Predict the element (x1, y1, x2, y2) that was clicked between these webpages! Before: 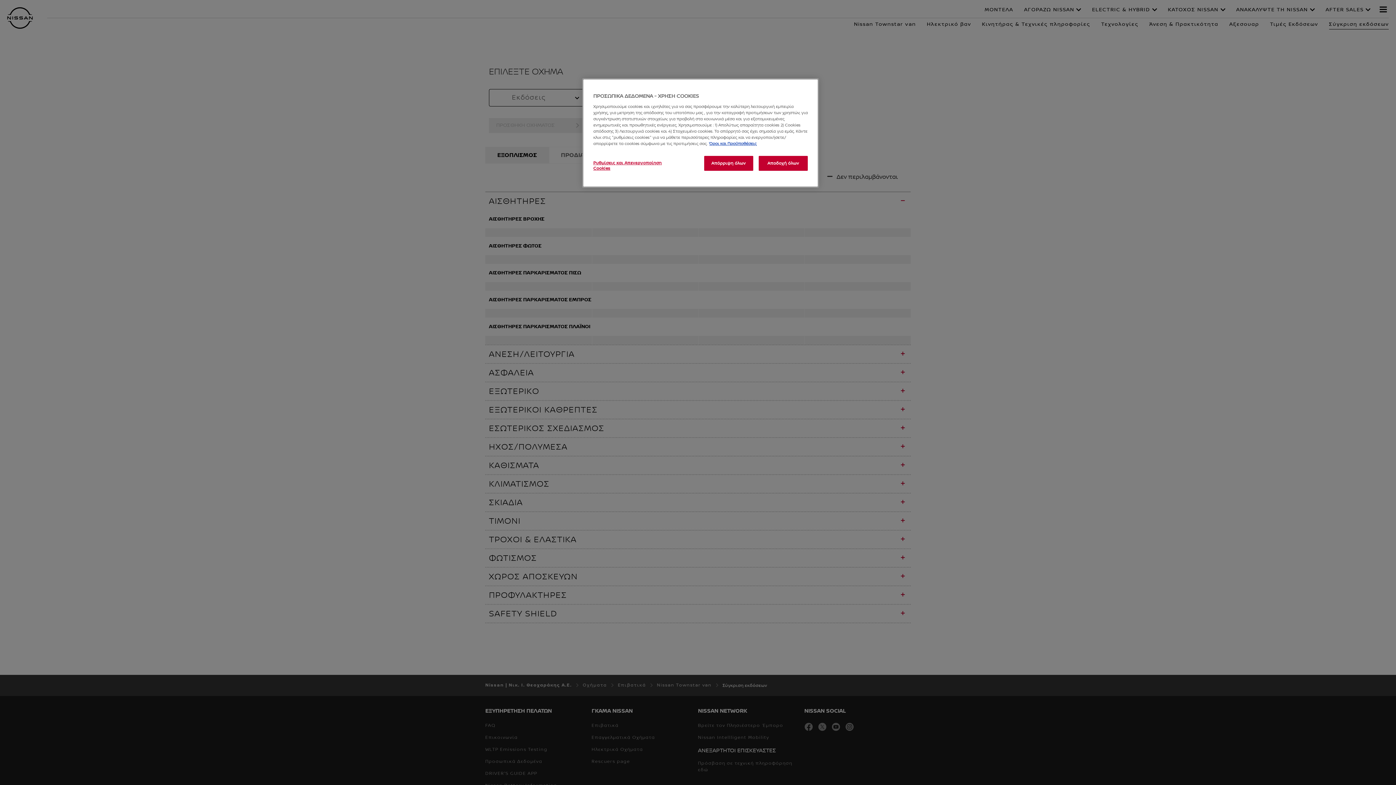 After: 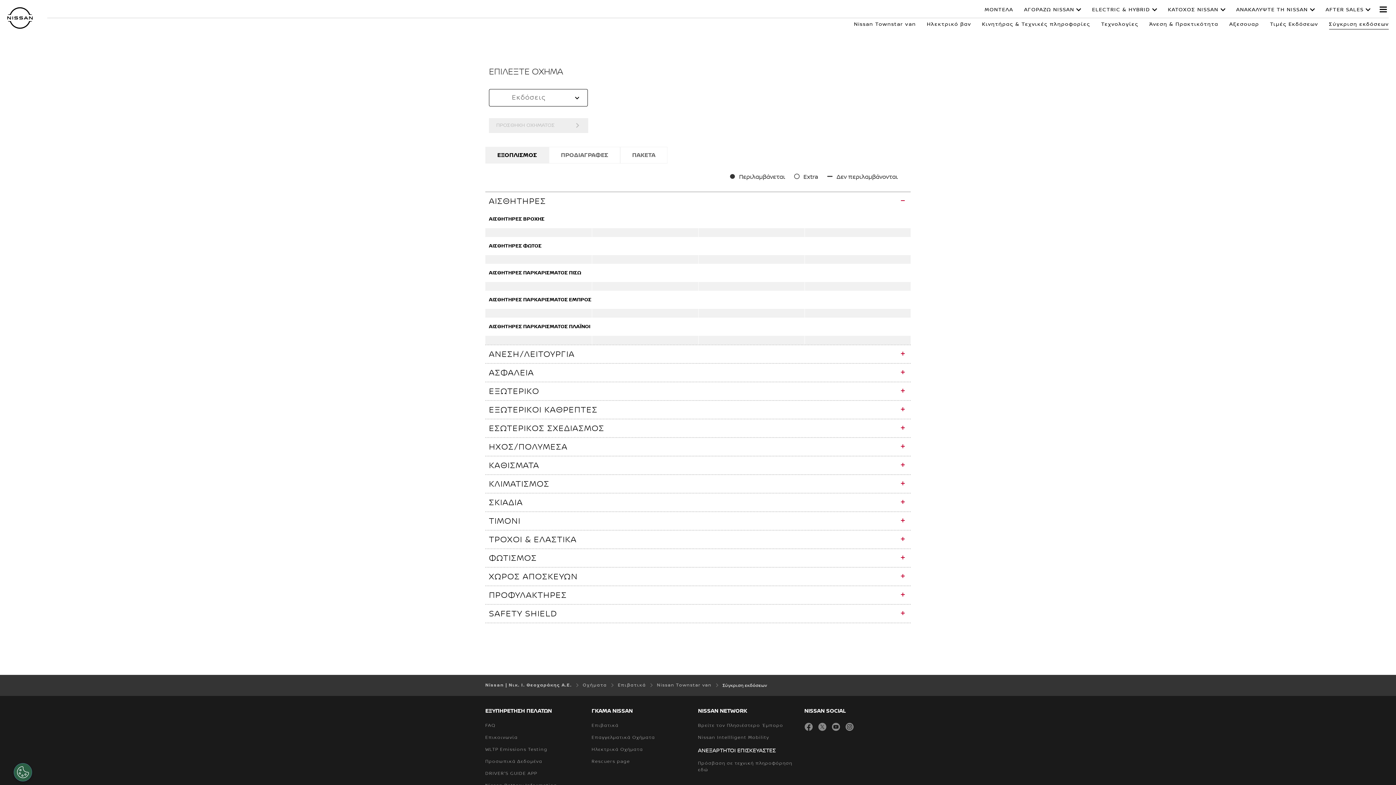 Action: bbox: (758, 156, 808, 170) label: Αποδοχή όλων